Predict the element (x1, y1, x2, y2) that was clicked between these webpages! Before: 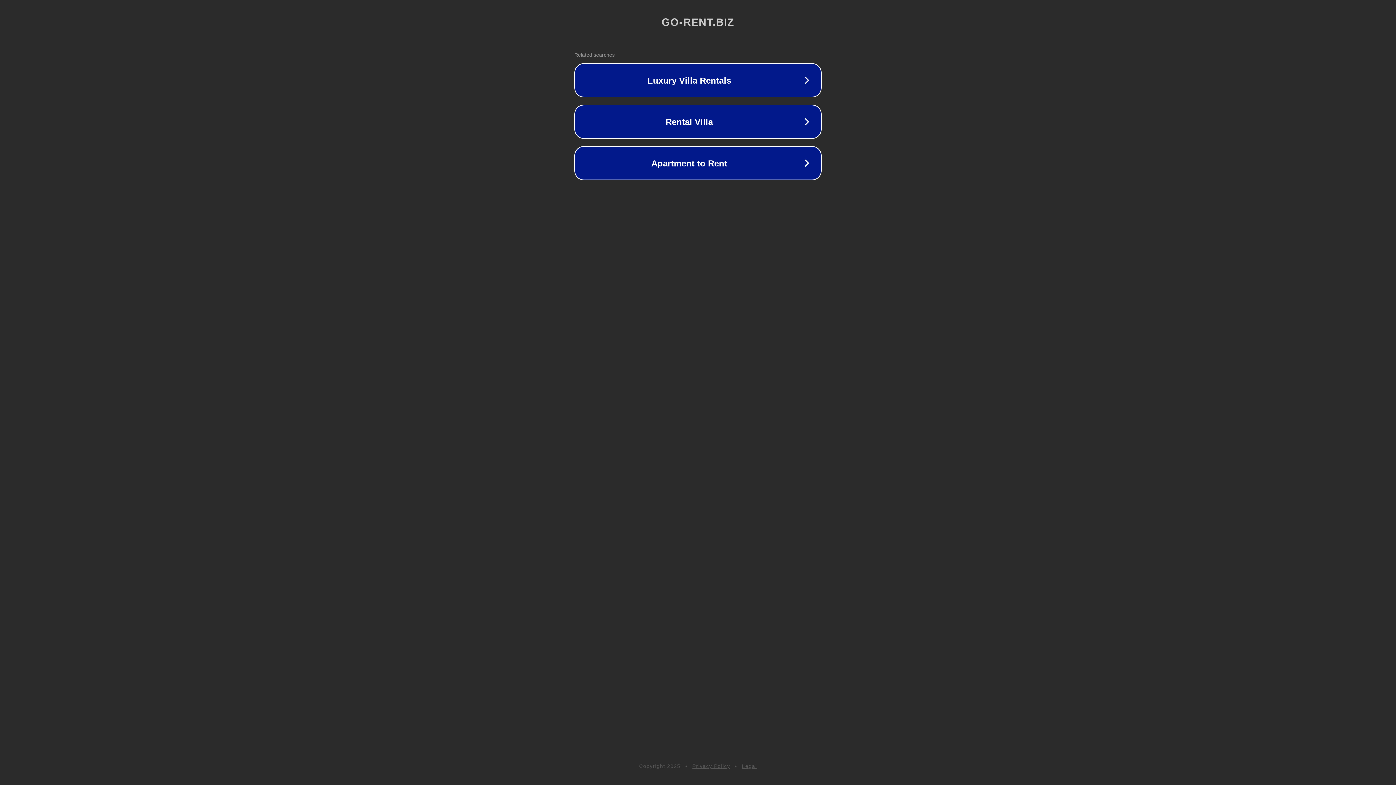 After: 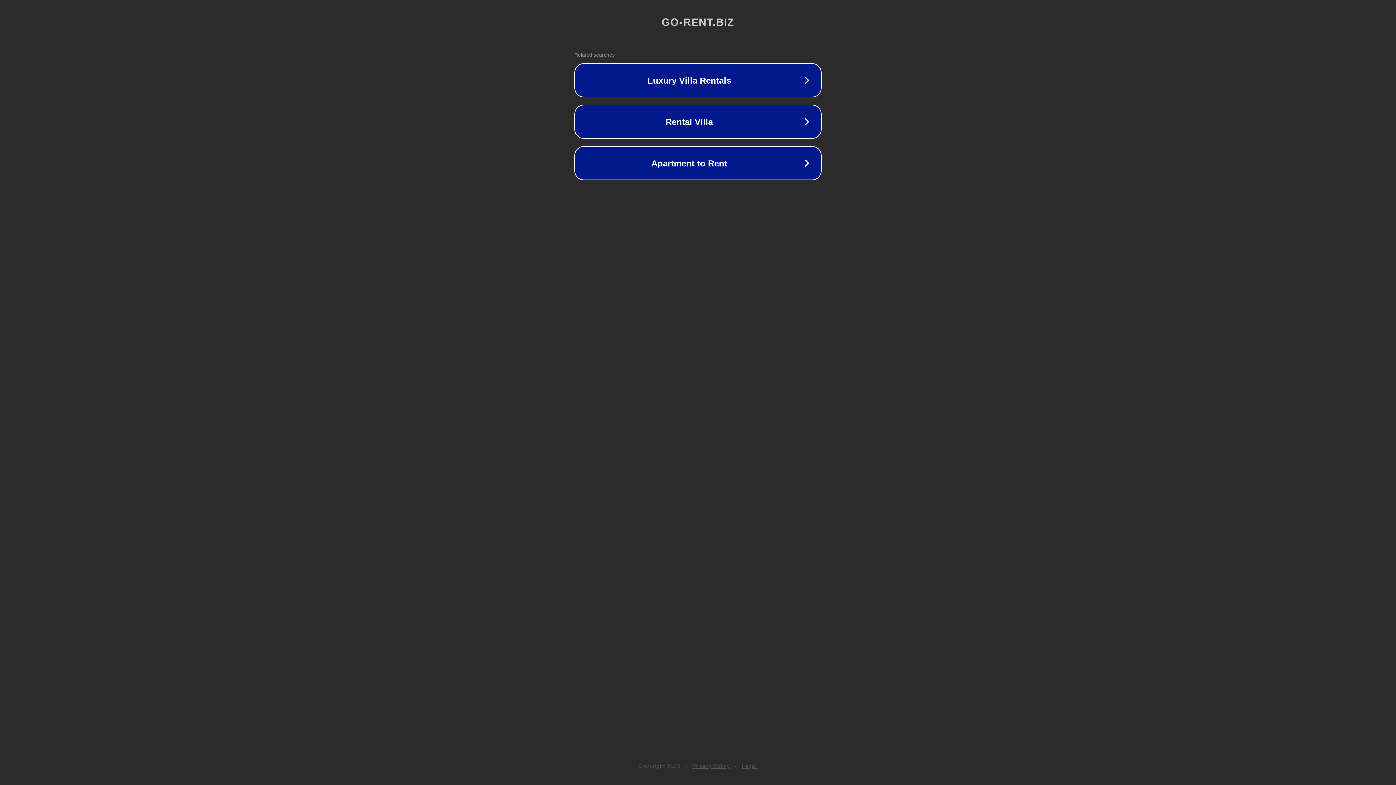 Action: bbox: (742, 763, 757, 769) label: Legal